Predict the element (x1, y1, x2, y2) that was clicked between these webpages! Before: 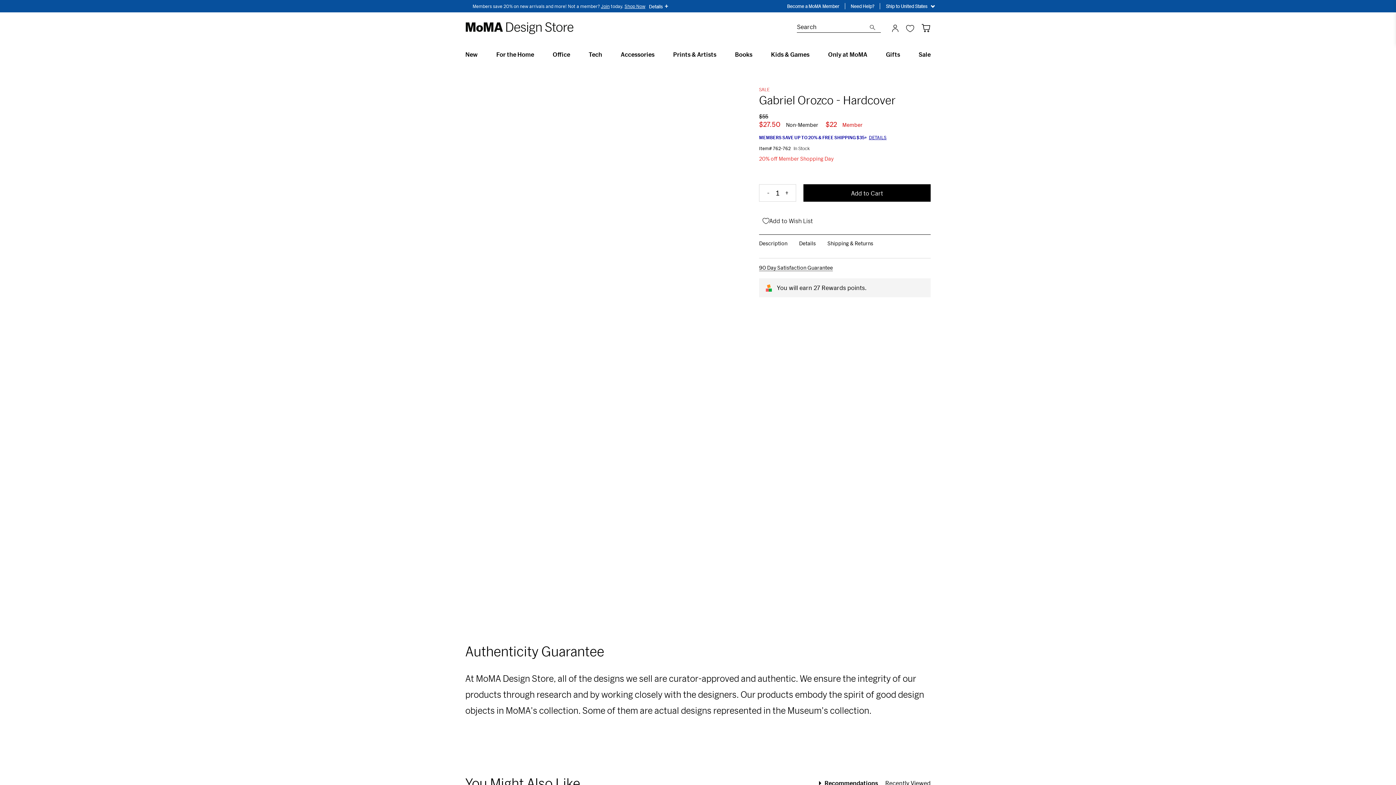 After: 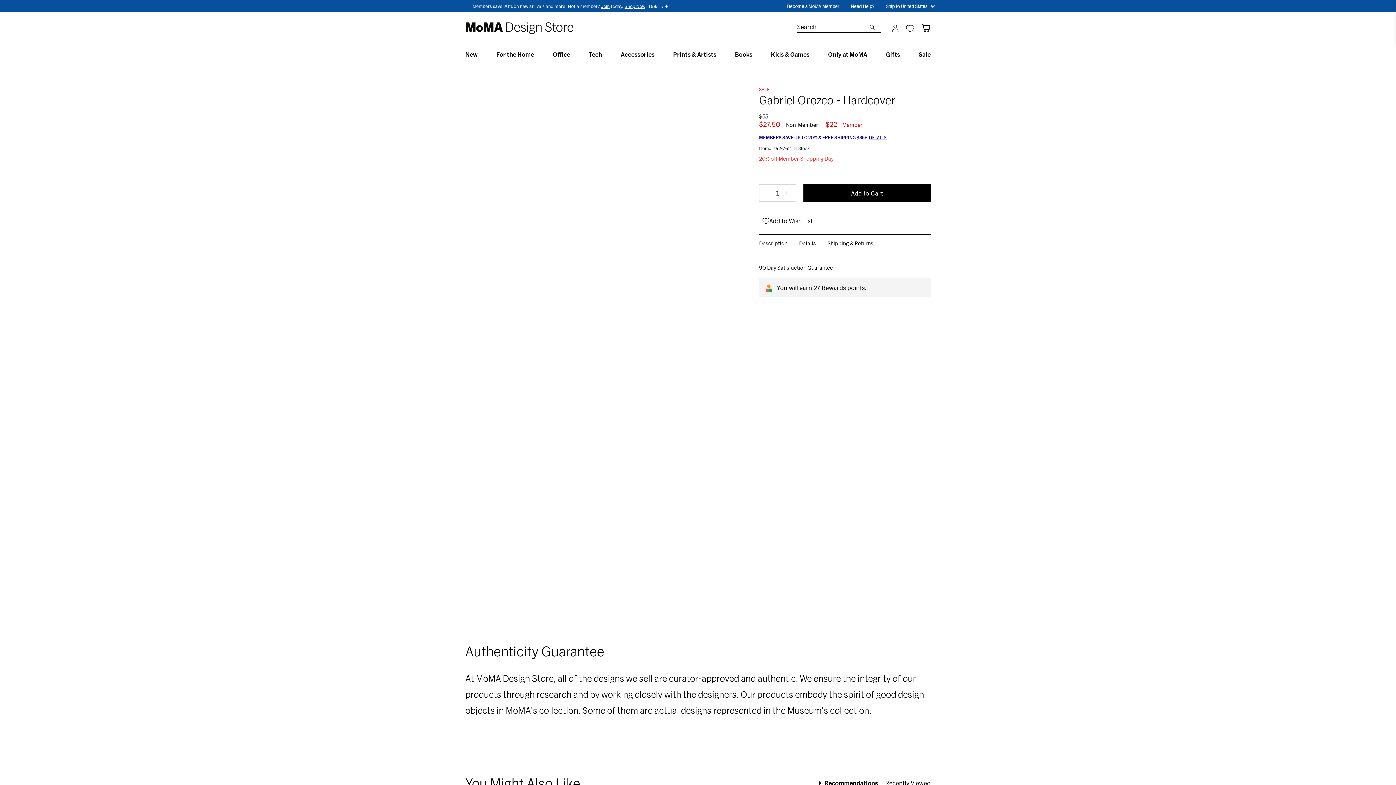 Action: label: + bbox: (777, 184, 796, 201)